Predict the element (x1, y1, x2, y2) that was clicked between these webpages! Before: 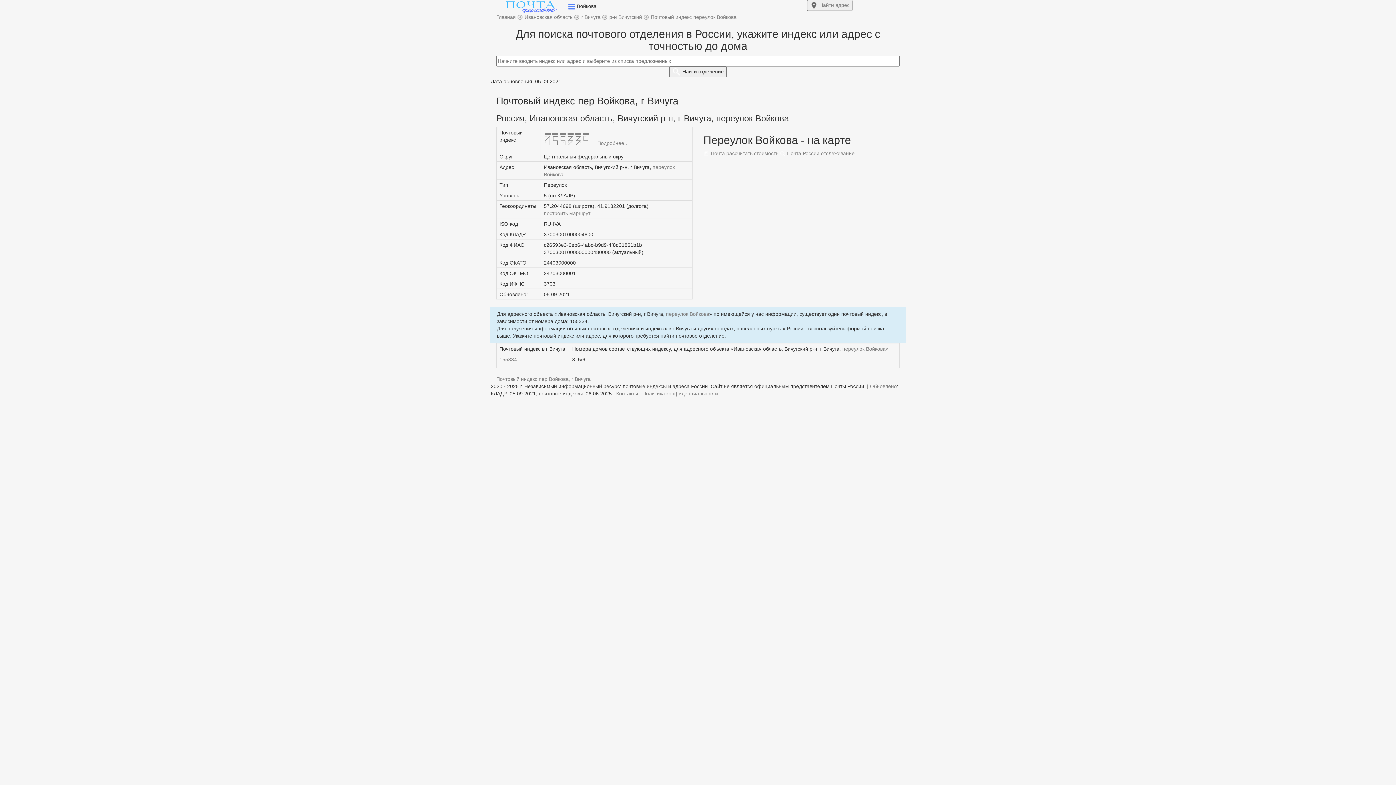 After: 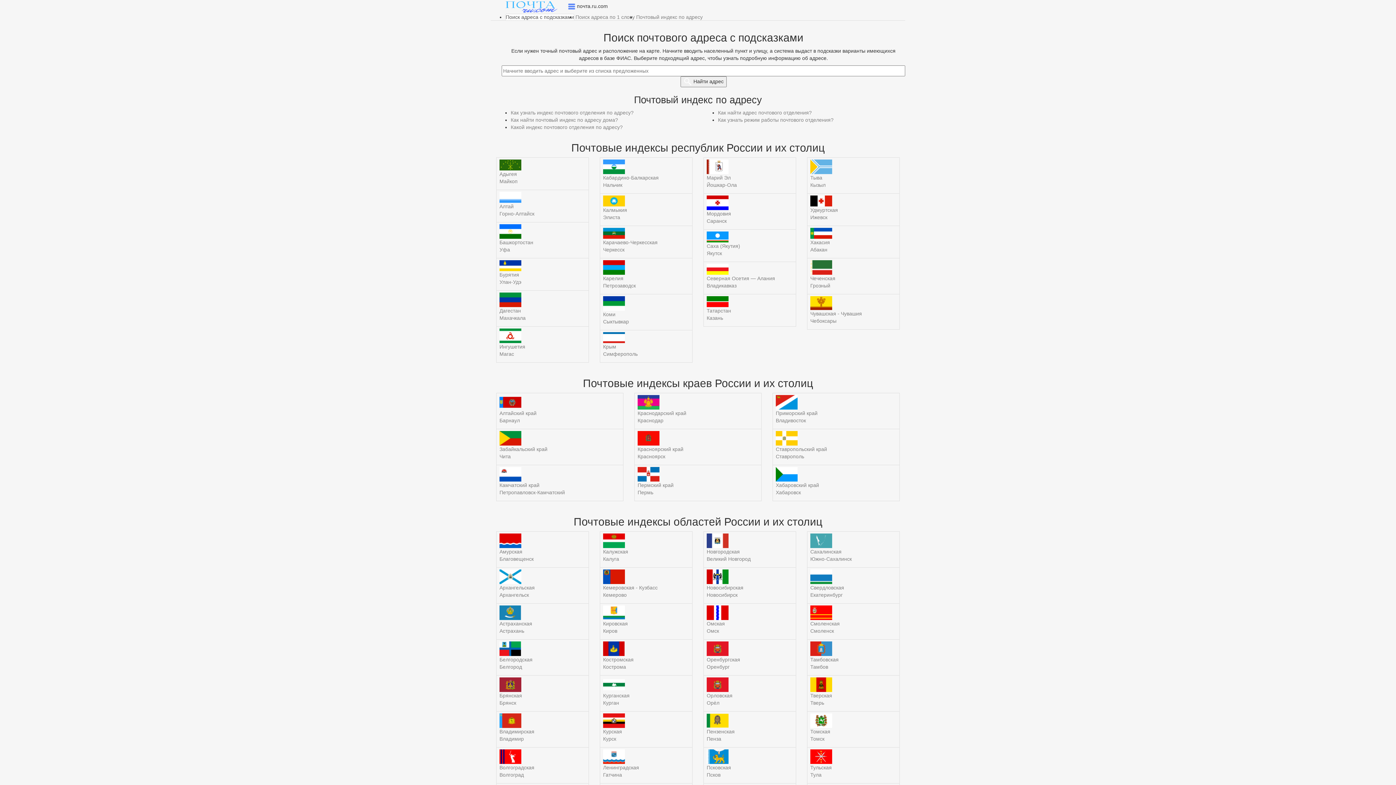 Action: label: Главная  bbox: (496, 14, 517, 20)